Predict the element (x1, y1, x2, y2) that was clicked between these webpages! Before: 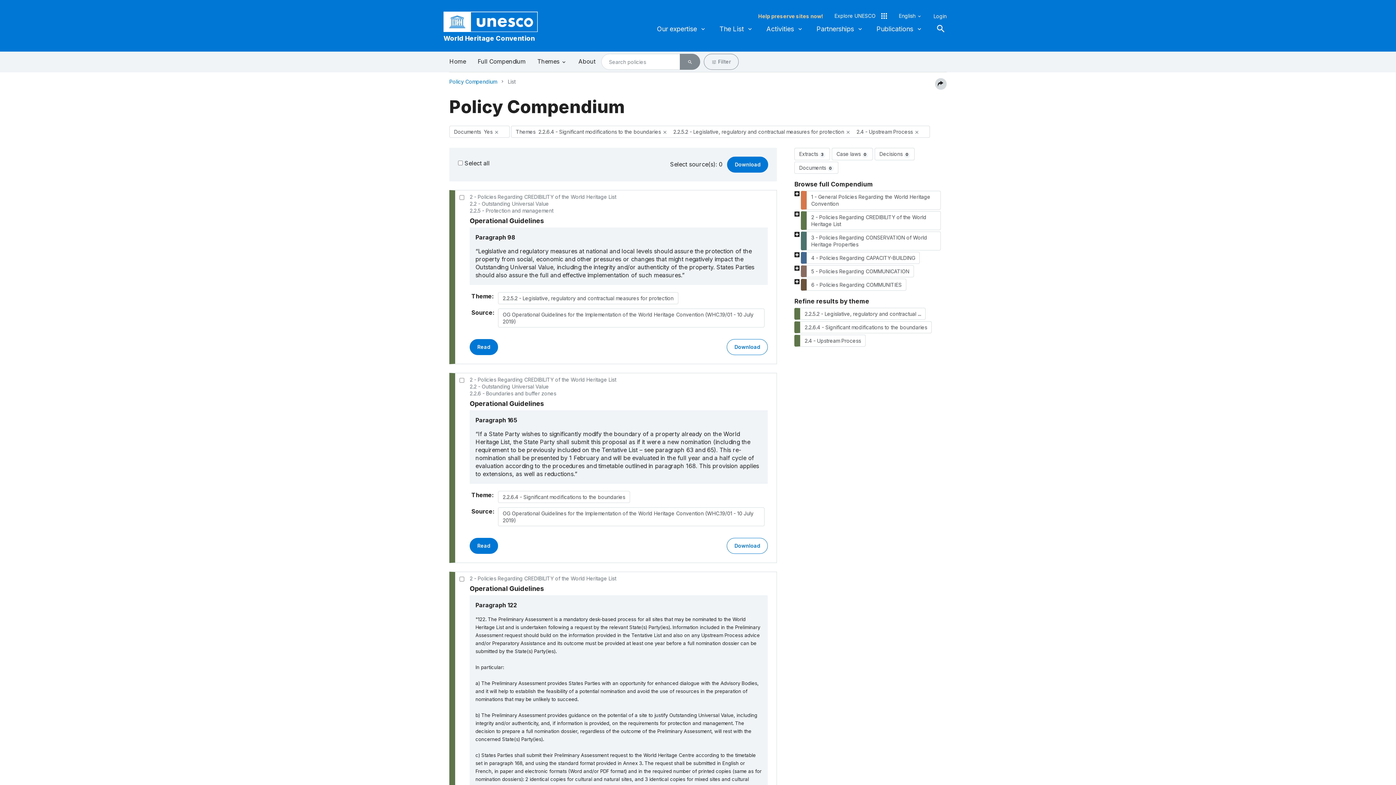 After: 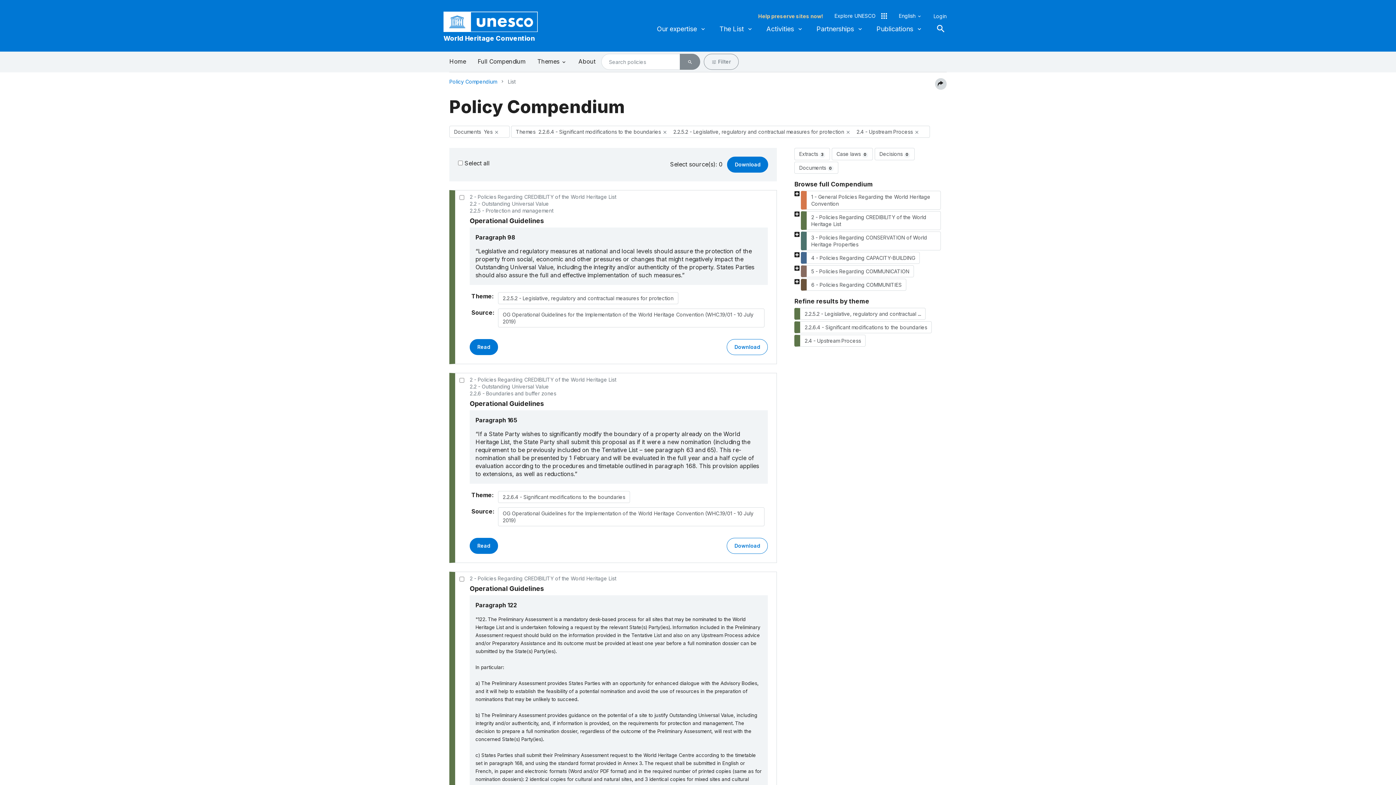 Action: label: OG Operational Guidelines for the Implementation of the World Heritage Convention (WHC.19/01 - 10 July 2019) bbox: (498, 308, 764, 327)